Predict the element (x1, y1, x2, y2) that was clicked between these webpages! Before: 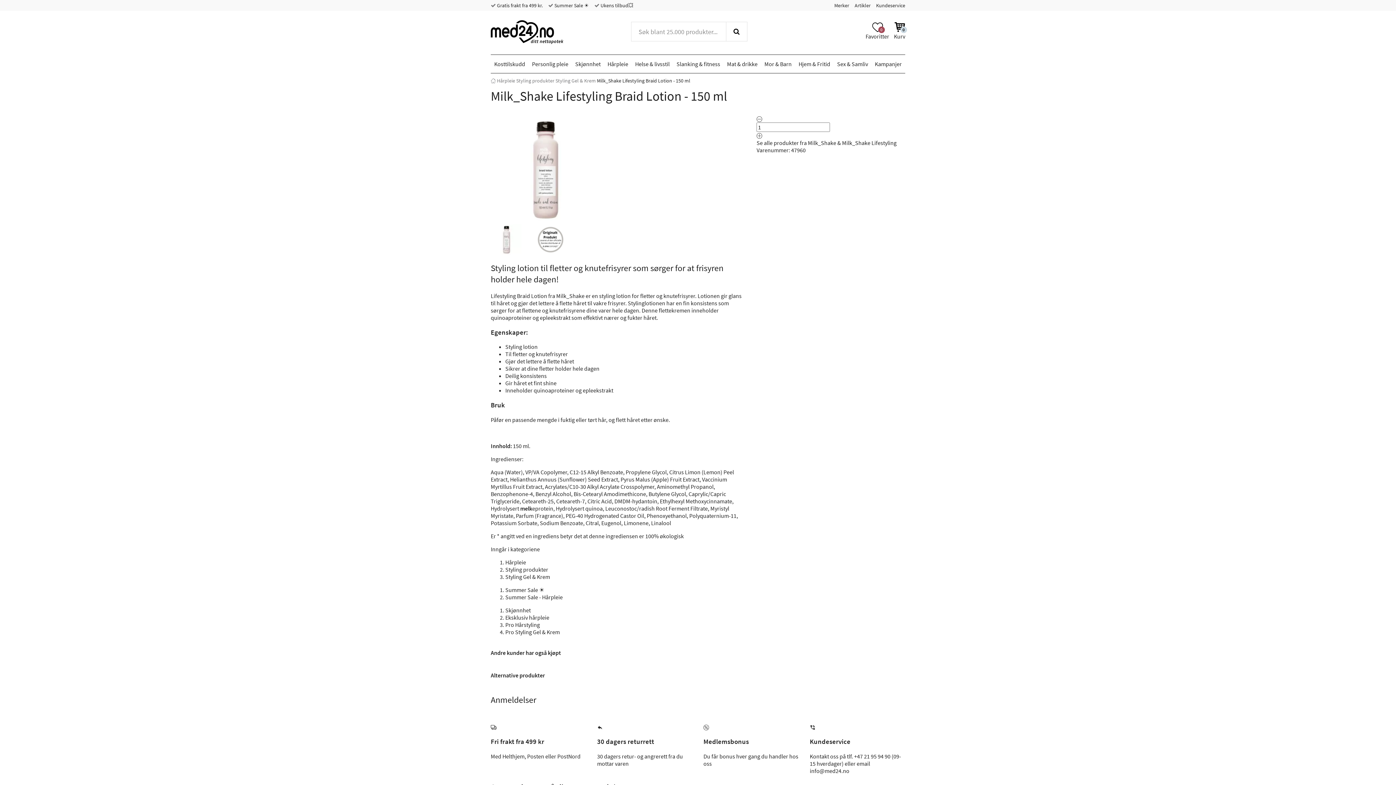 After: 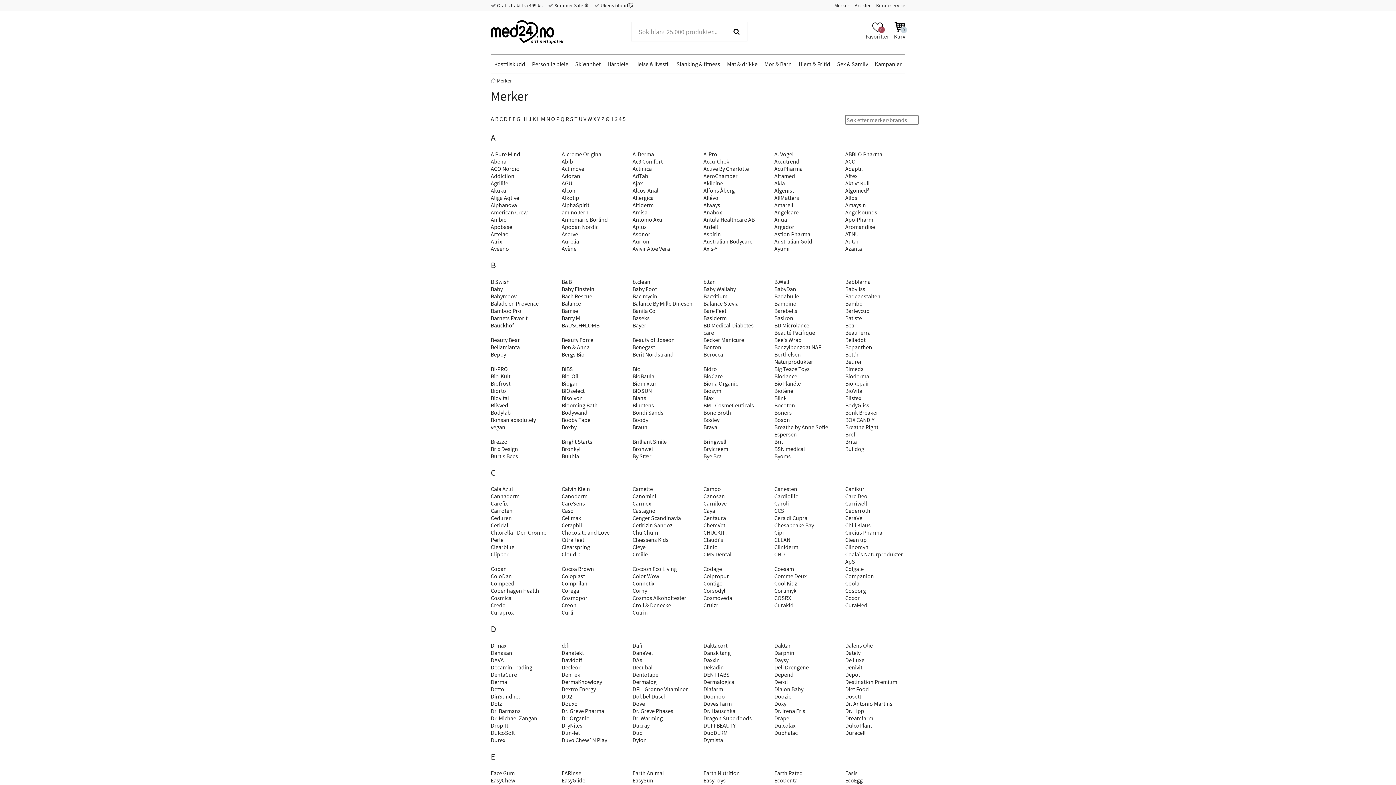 Action: bbox: (834, 2, 849, 8) label: Merker